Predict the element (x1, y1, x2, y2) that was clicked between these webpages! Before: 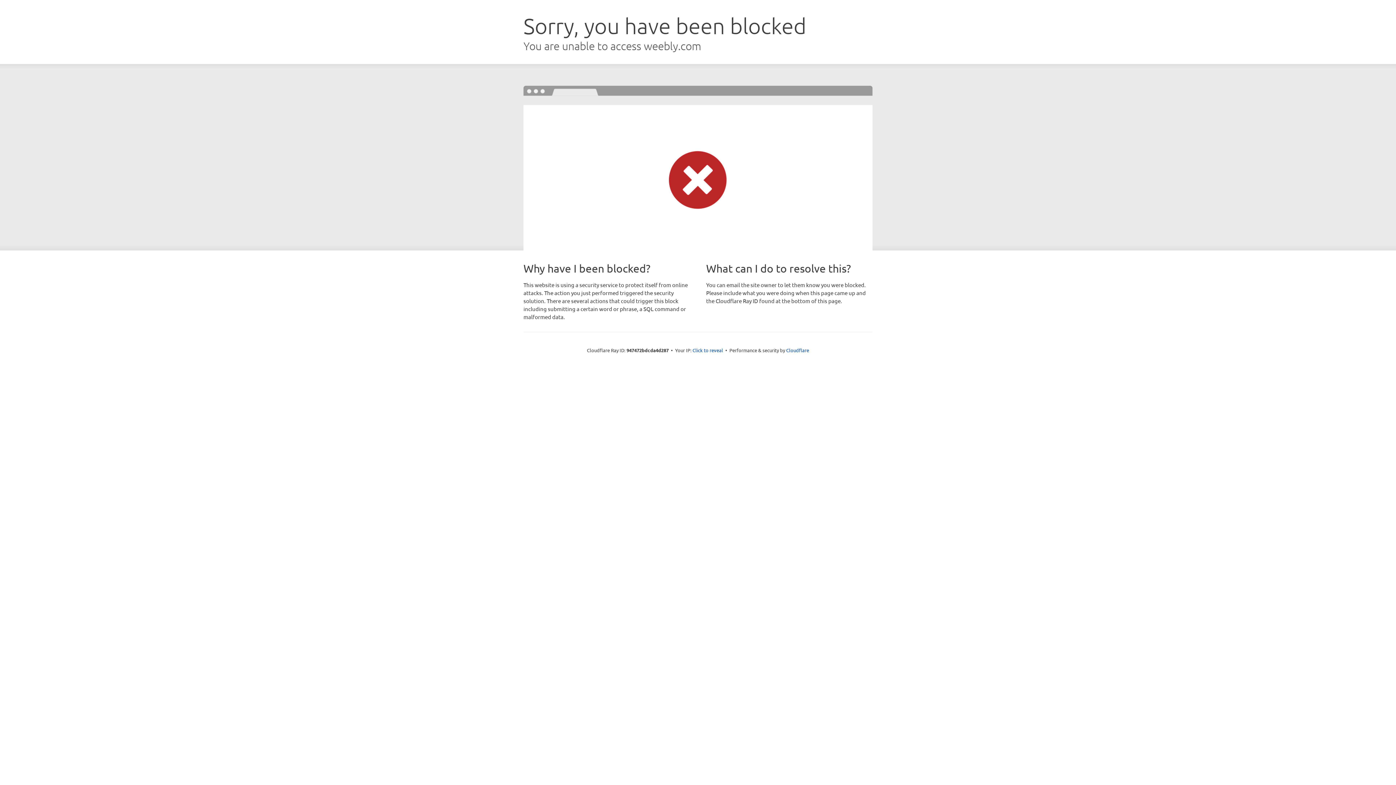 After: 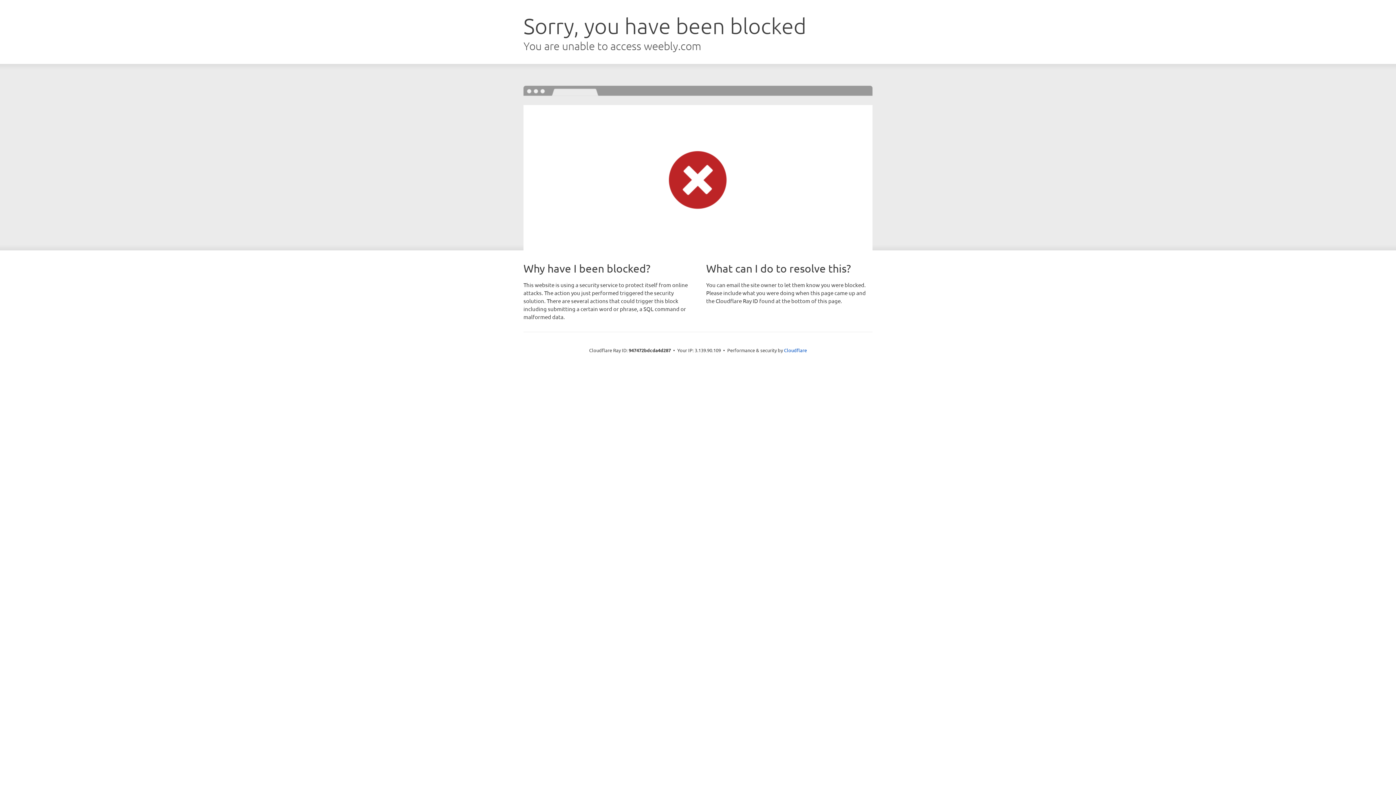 Action: bbox: (692, 346, 723, 353) label: Click to reveal